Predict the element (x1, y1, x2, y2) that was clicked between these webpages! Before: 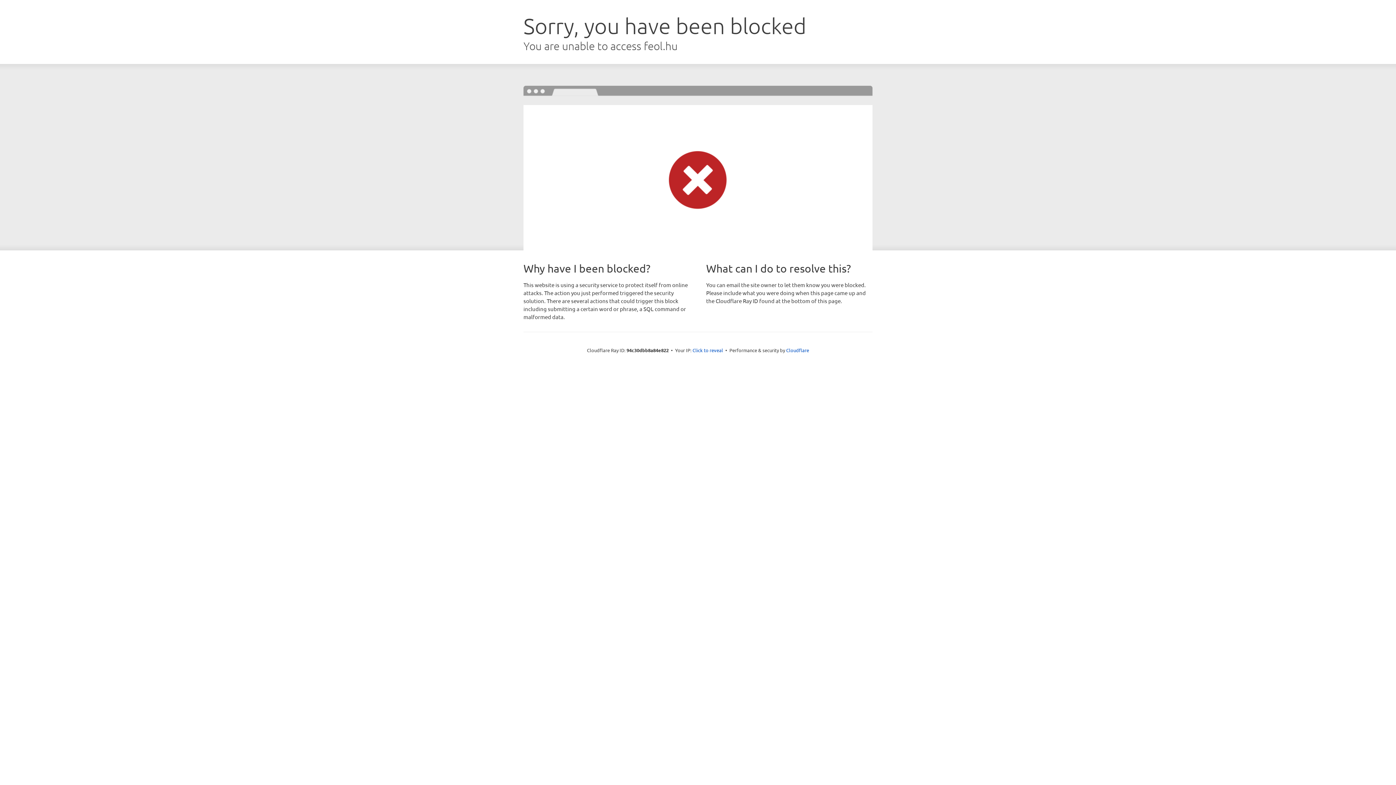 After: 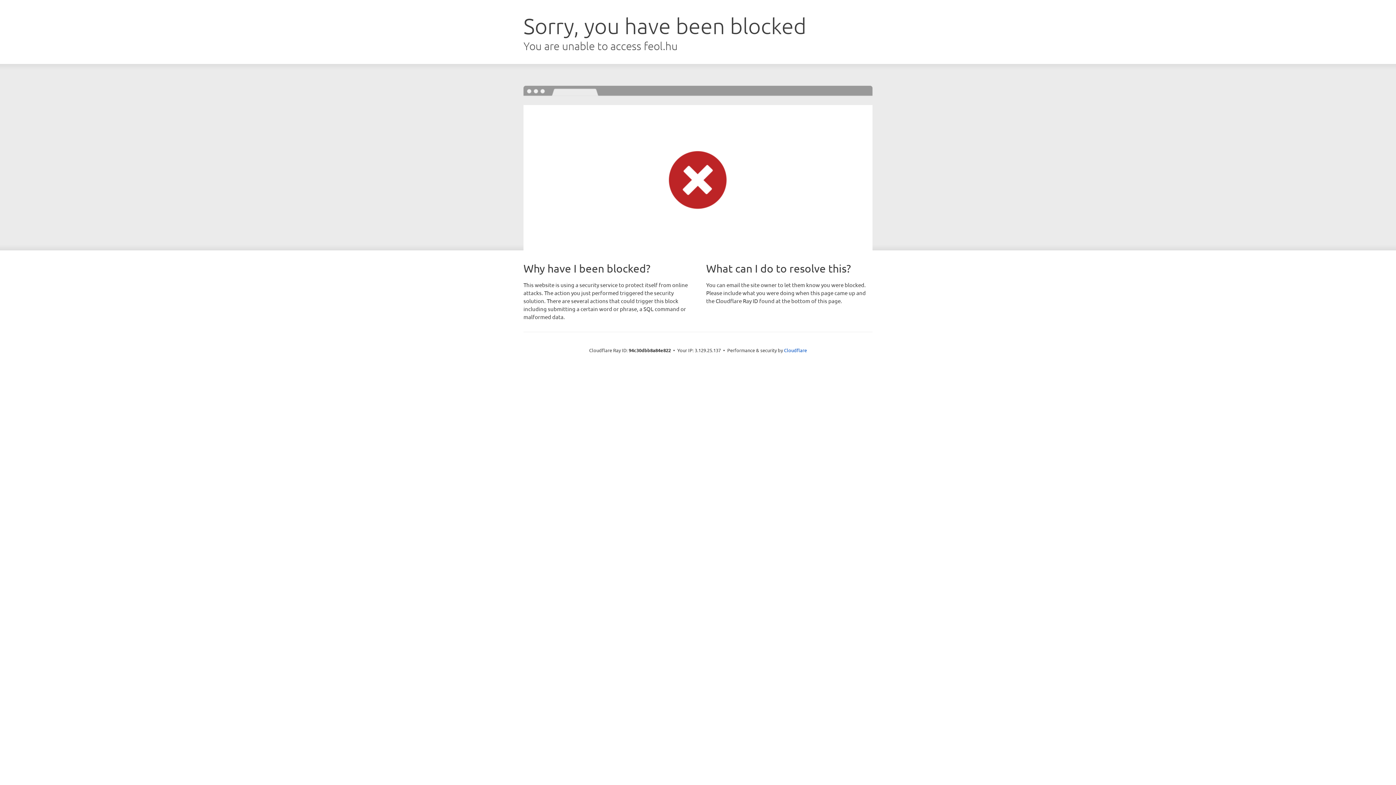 Action: bbox: (692, 346, 723, 353) label: Click to reveal